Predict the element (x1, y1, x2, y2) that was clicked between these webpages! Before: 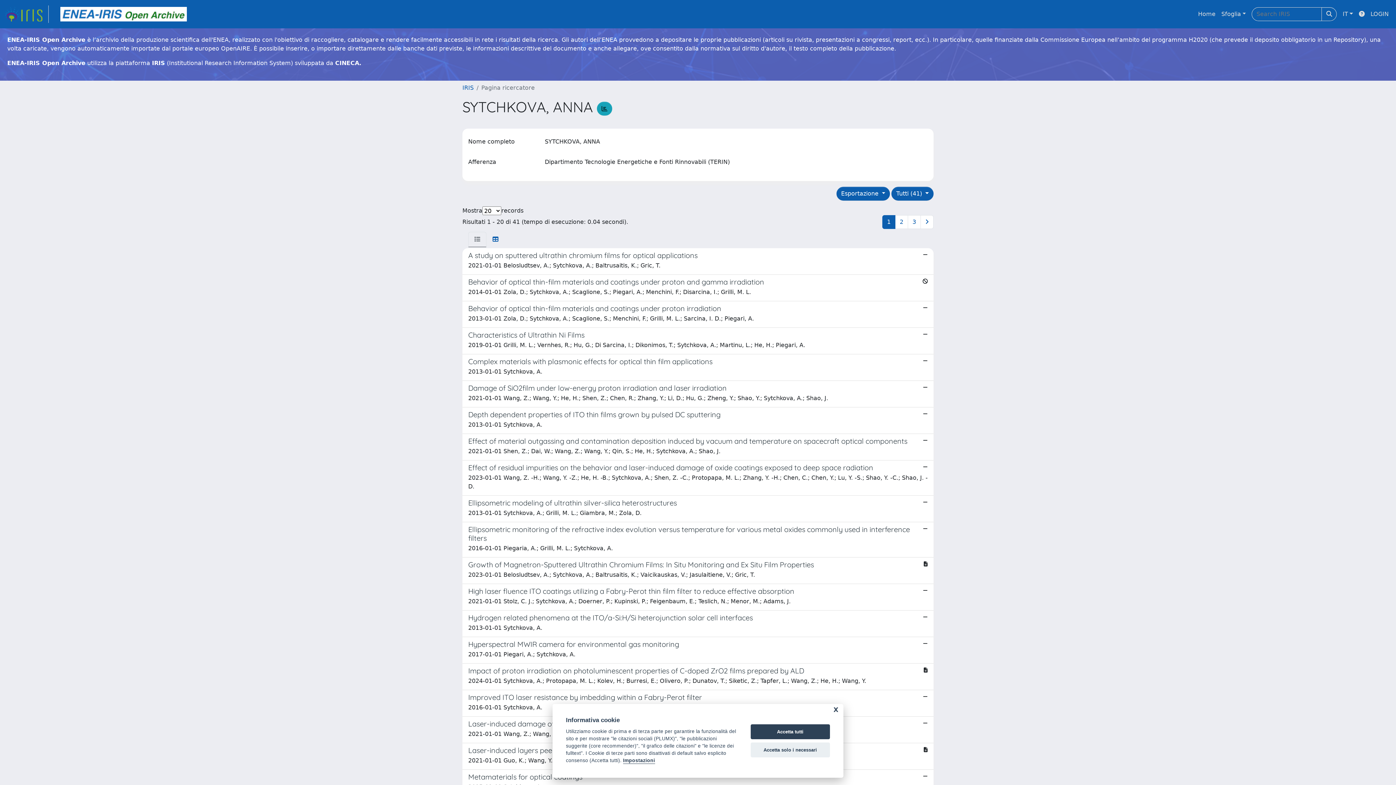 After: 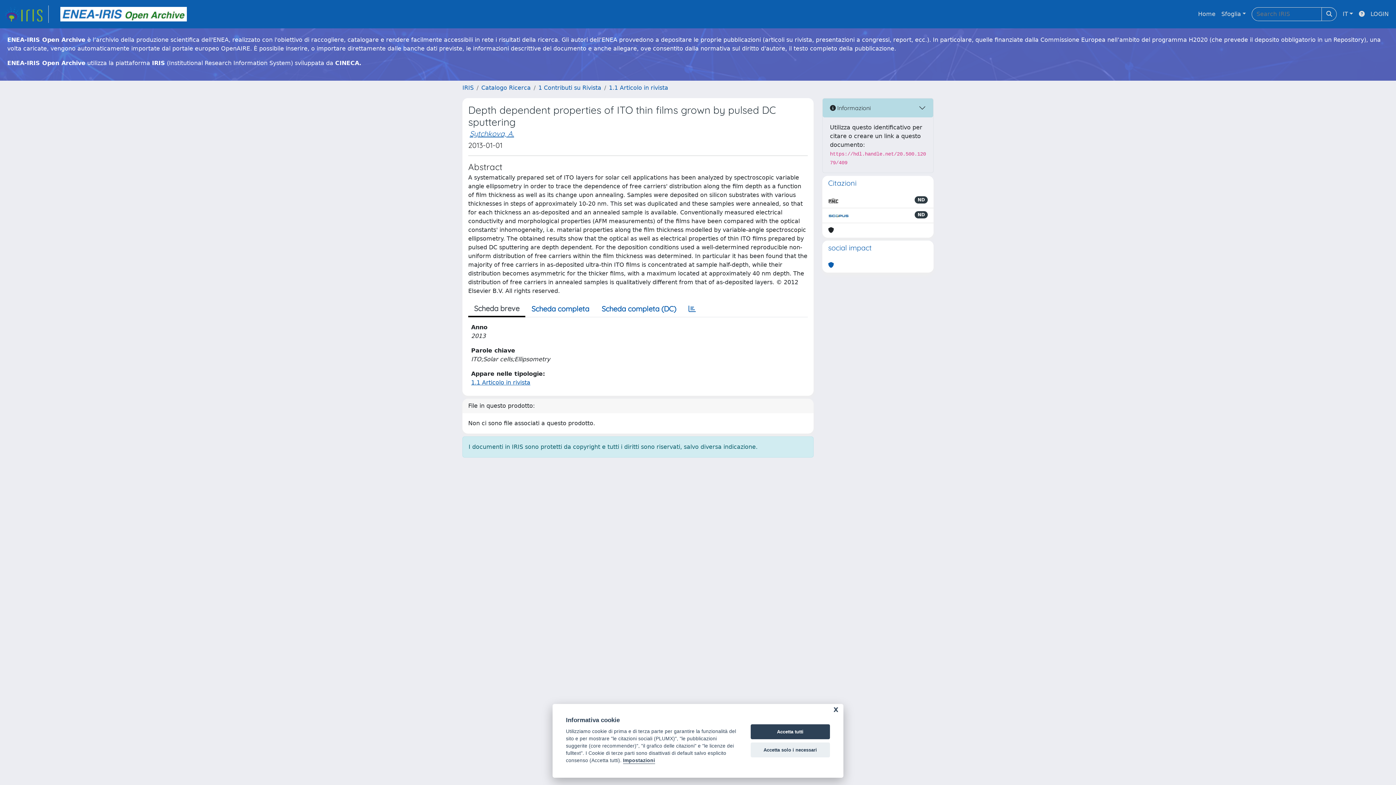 Action: bbox: (462, 407, 933, 434) label: Depth dependent properties of ITO thin films grown by pulsed DC sputtering

2013-01-01 Sytchkova, A.